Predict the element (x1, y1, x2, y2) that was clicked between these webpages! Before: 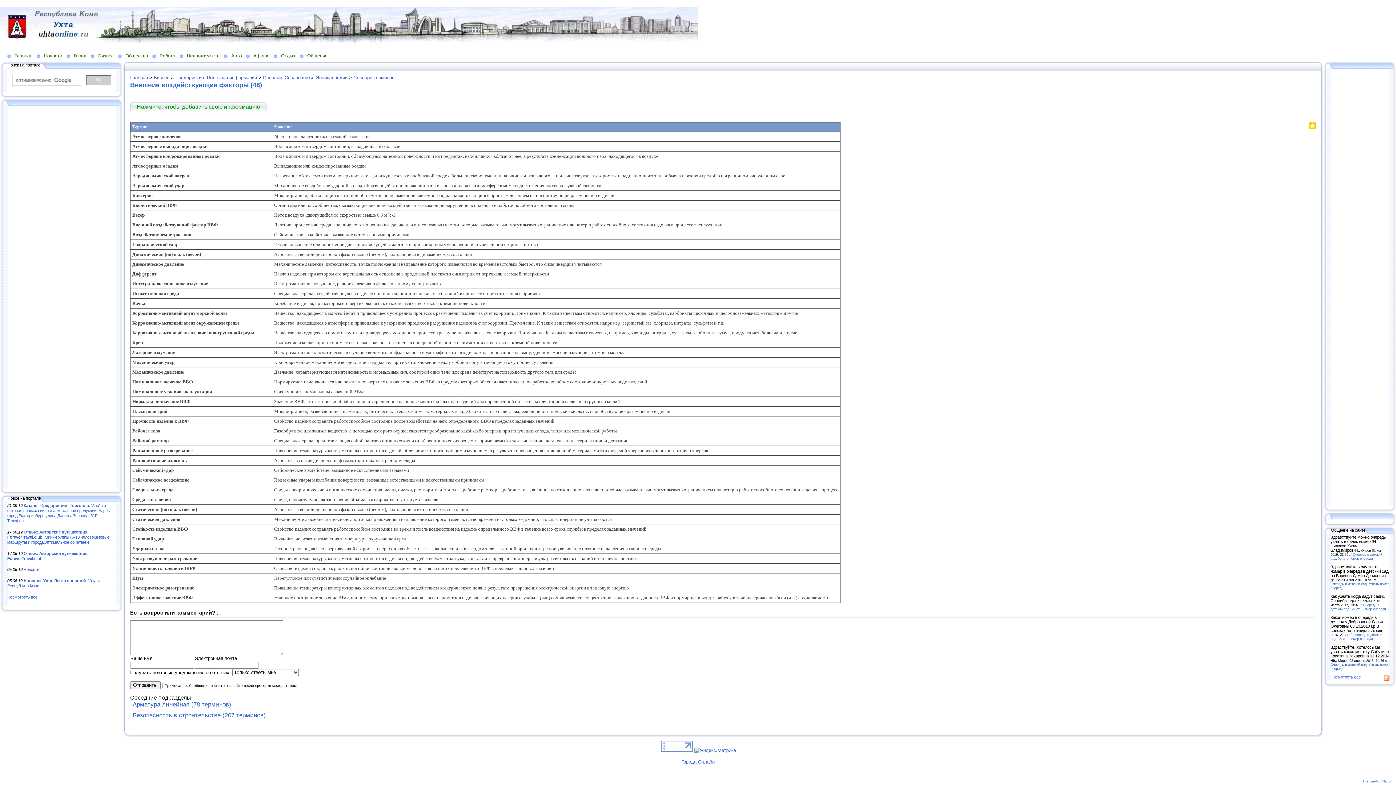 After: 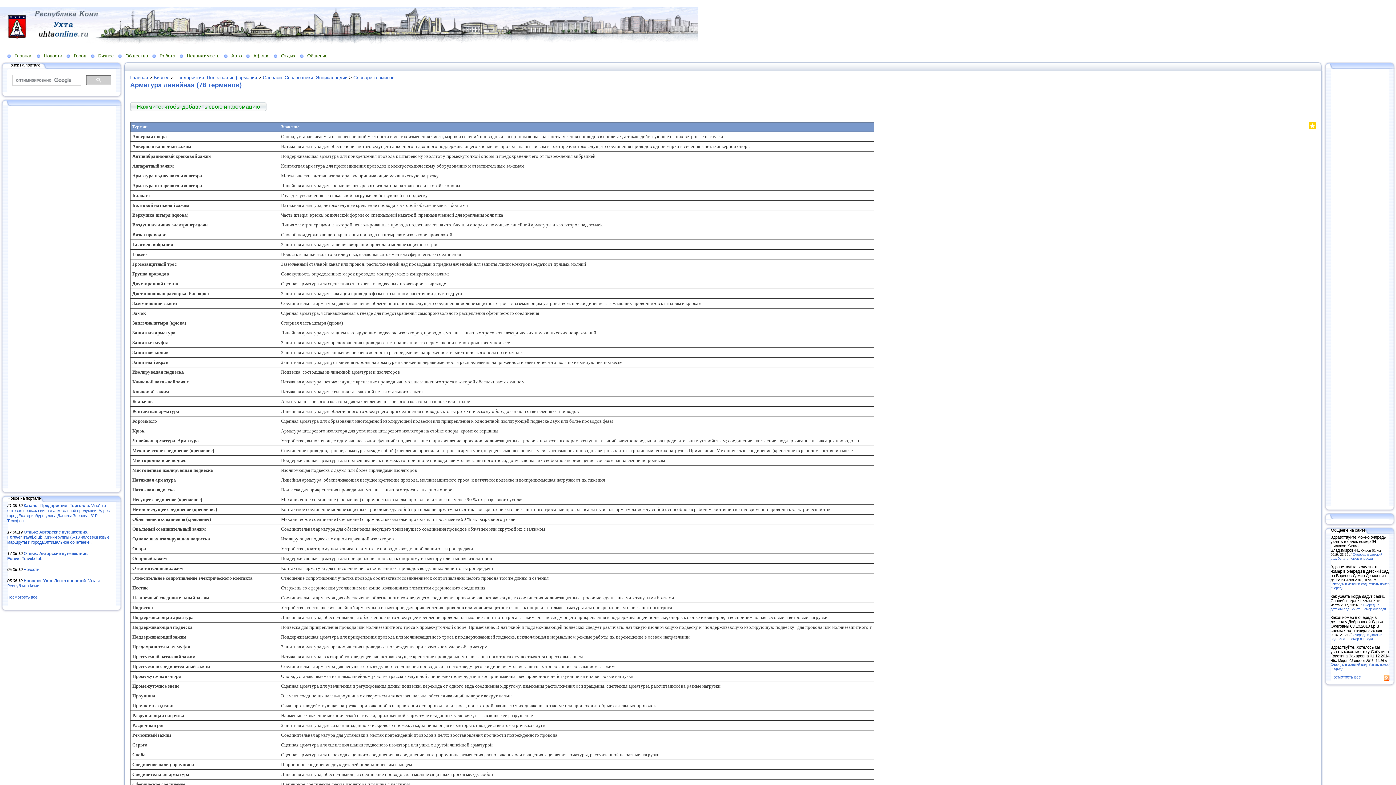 Action: label: Арматура линейная (78 терминов) bbox: (132, 701, 231, 708)